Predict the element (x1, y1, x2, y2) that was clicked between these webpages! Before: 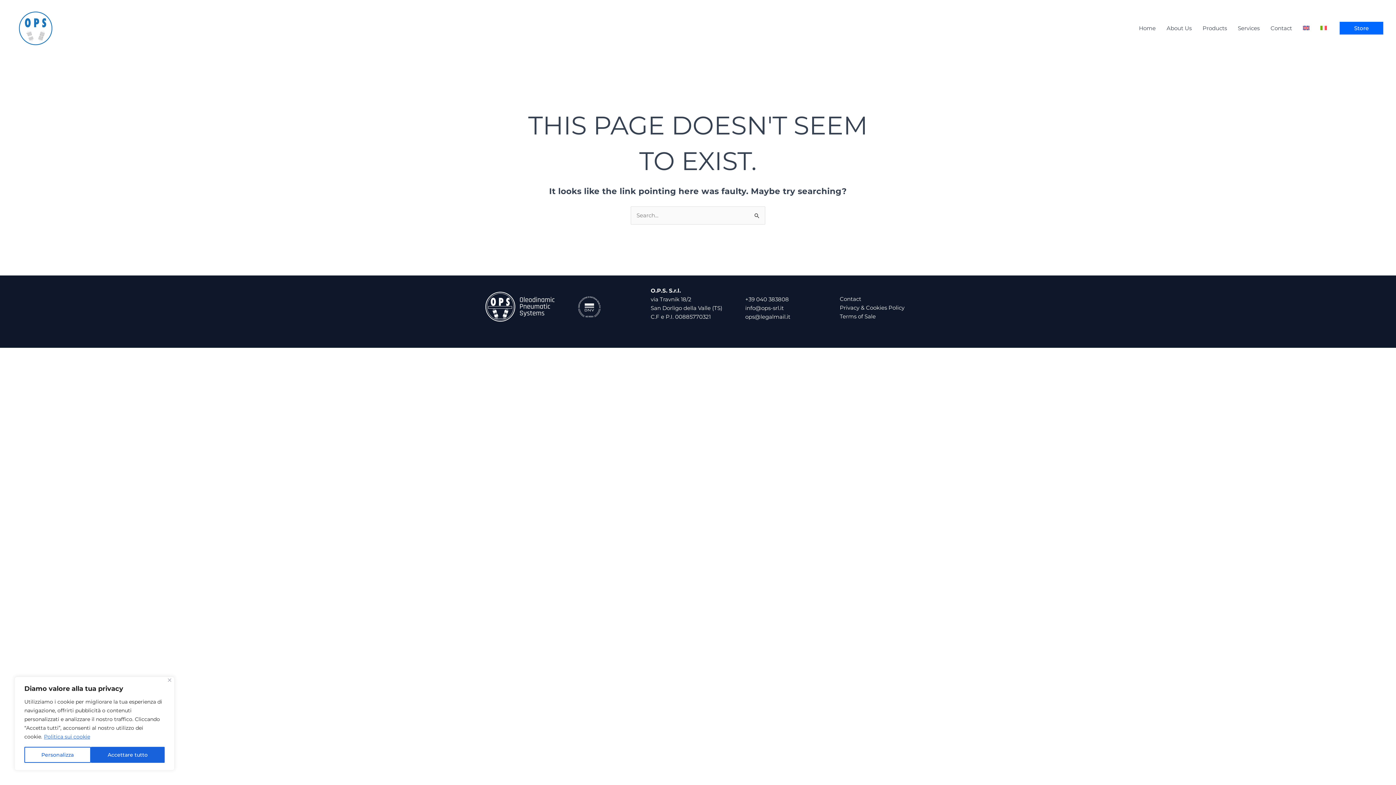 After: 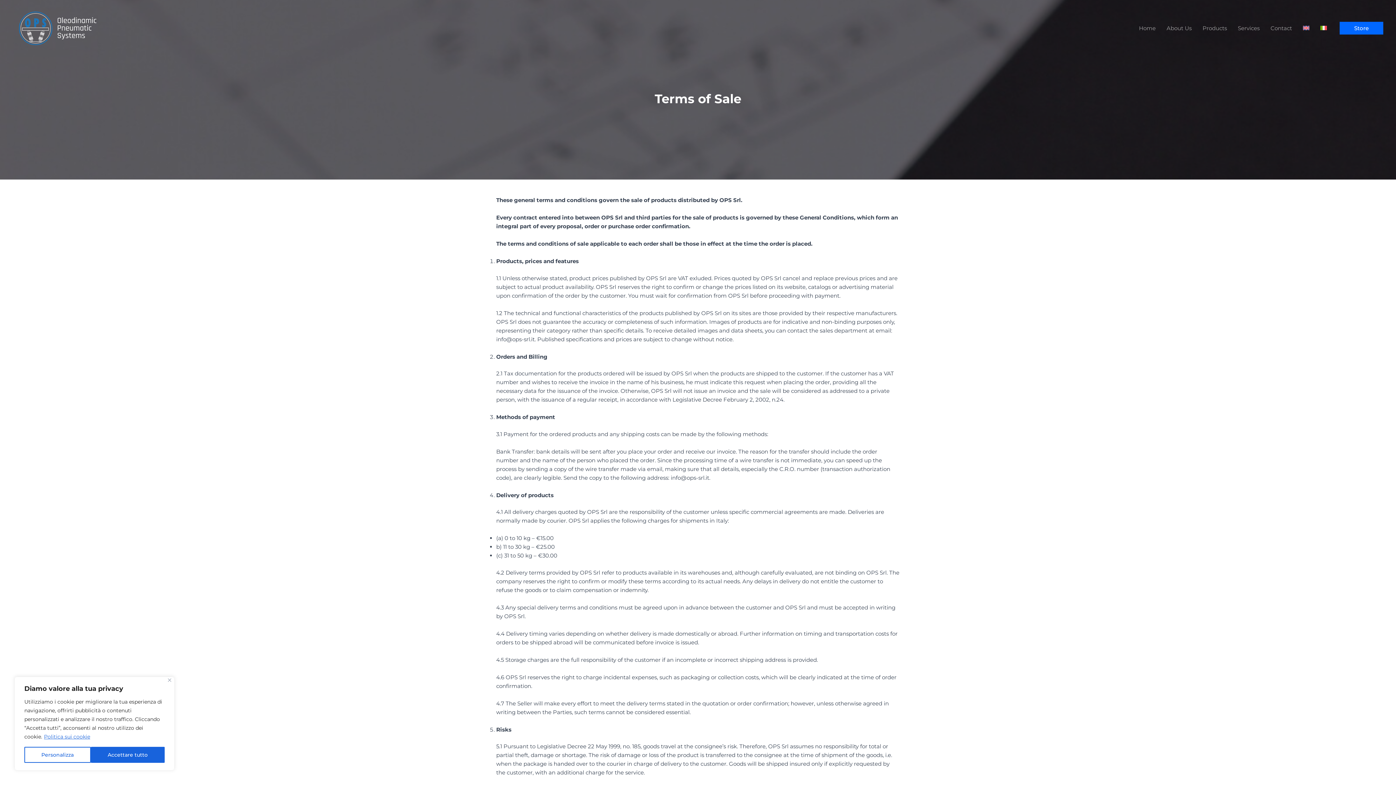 Action: label: Terms of Sale bbox: (840, 312, 876, 321)